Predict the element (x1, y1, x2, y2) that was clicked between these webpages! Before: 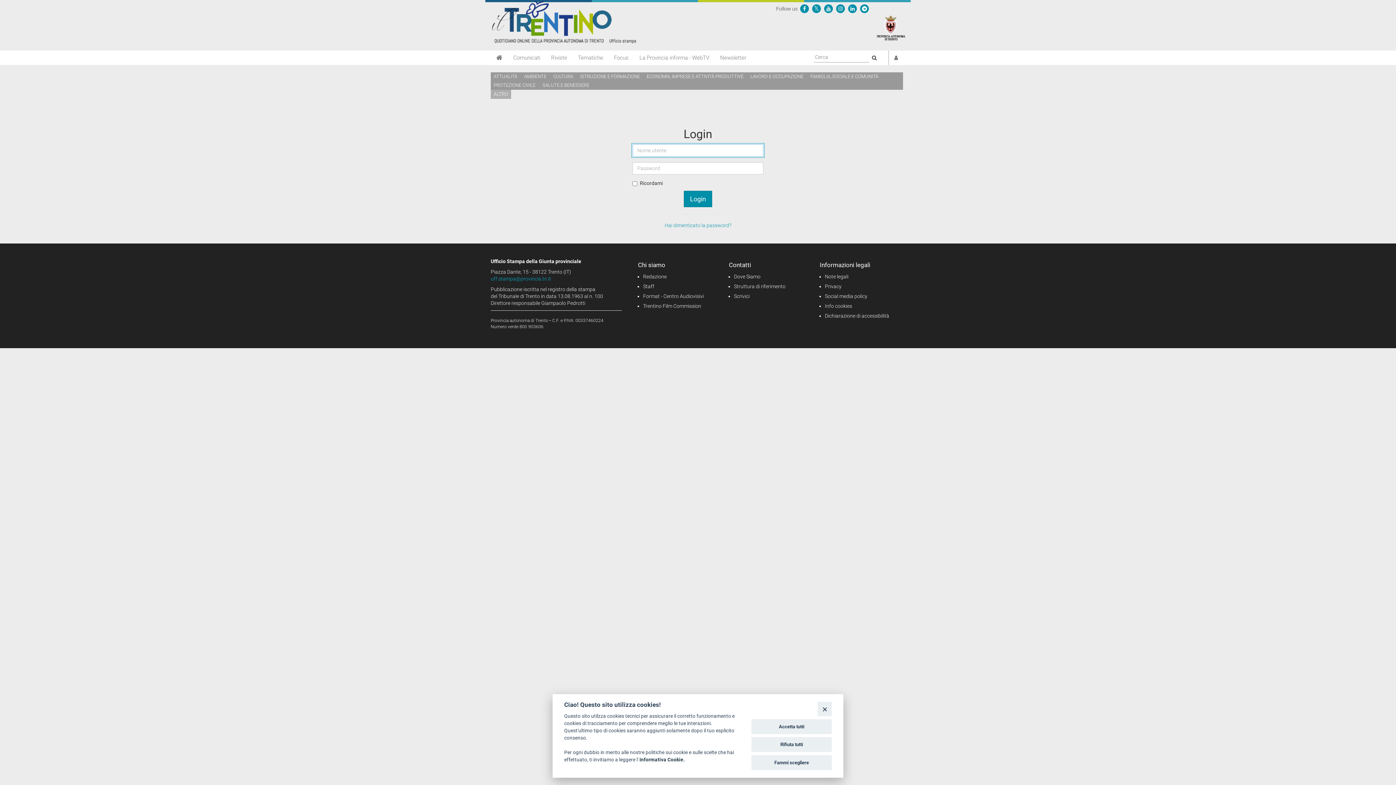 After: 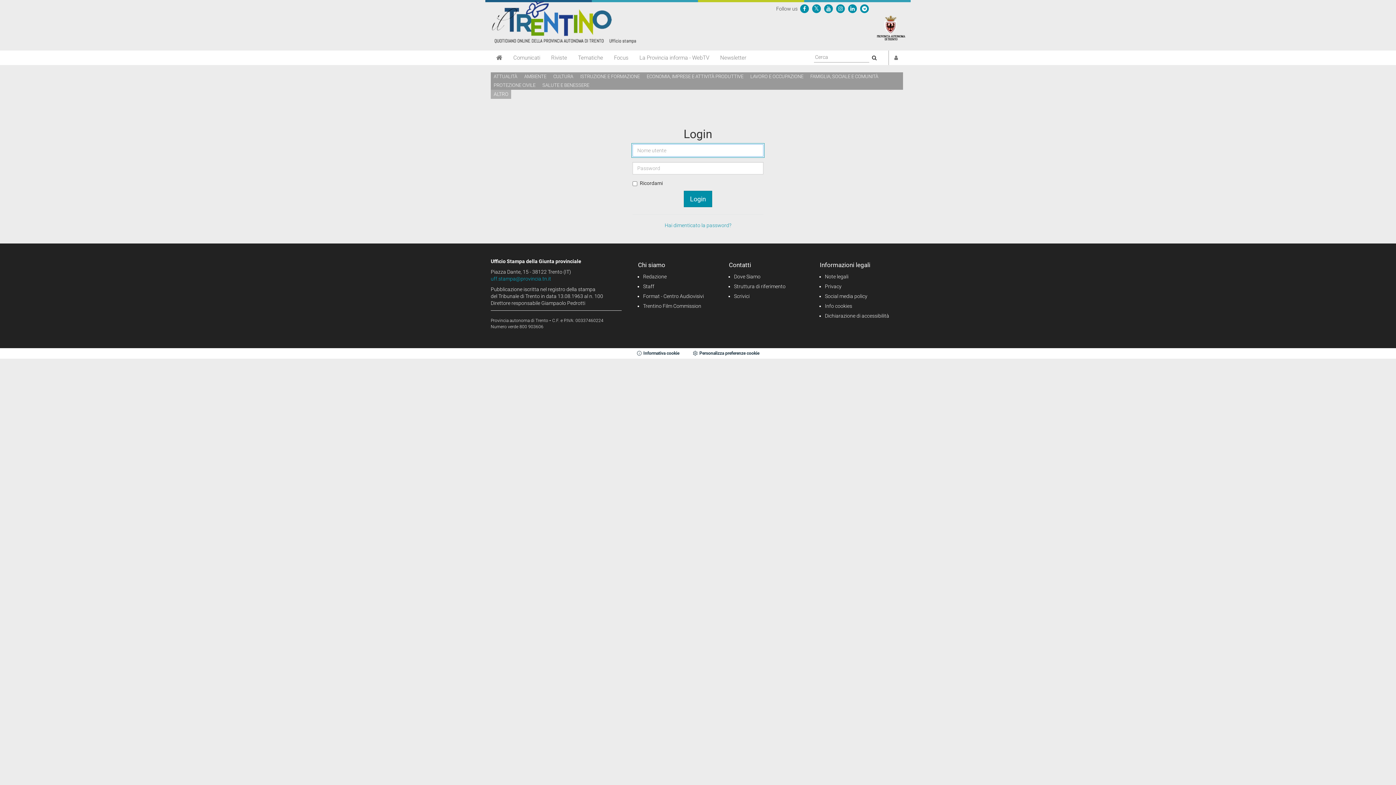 Action: bbox: (751, 719, 832, 734) label: Accetta tutti